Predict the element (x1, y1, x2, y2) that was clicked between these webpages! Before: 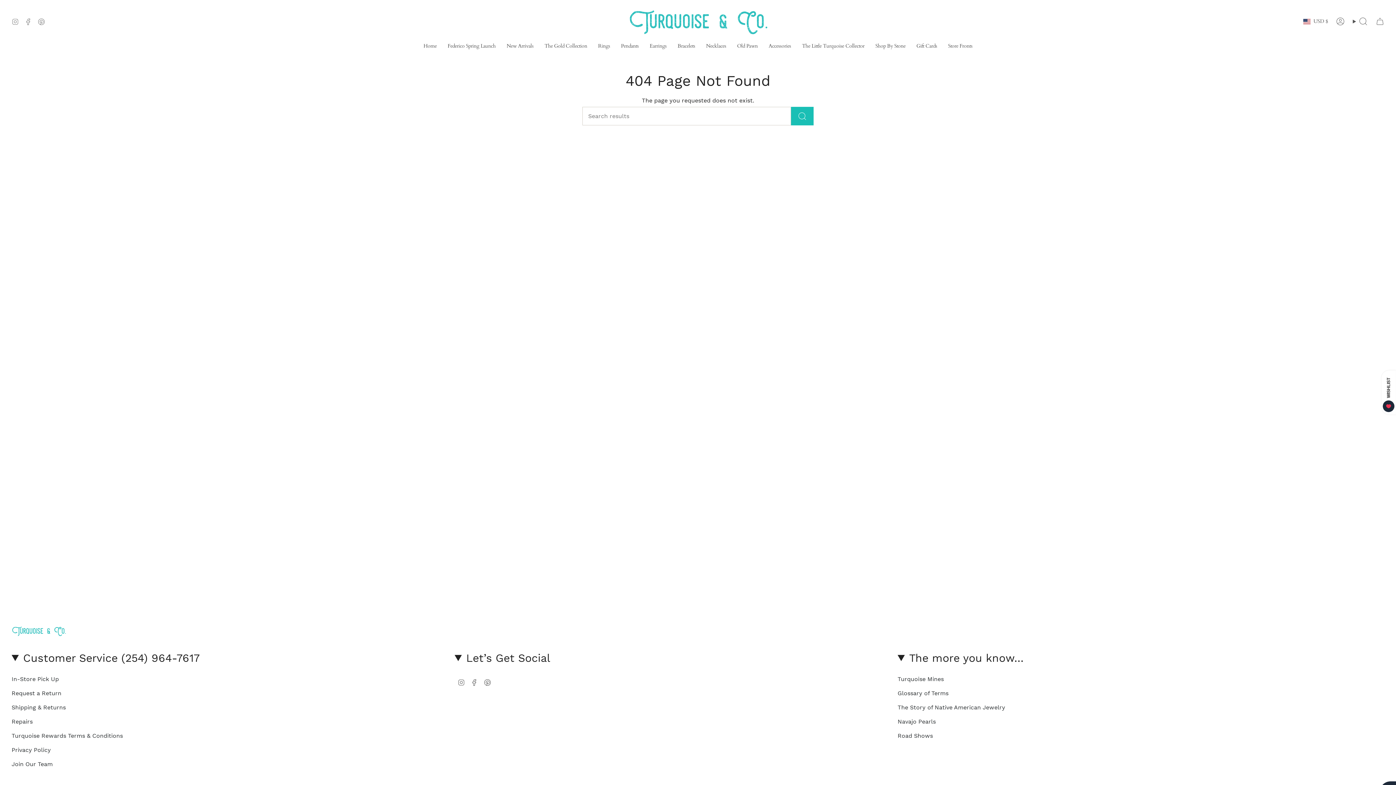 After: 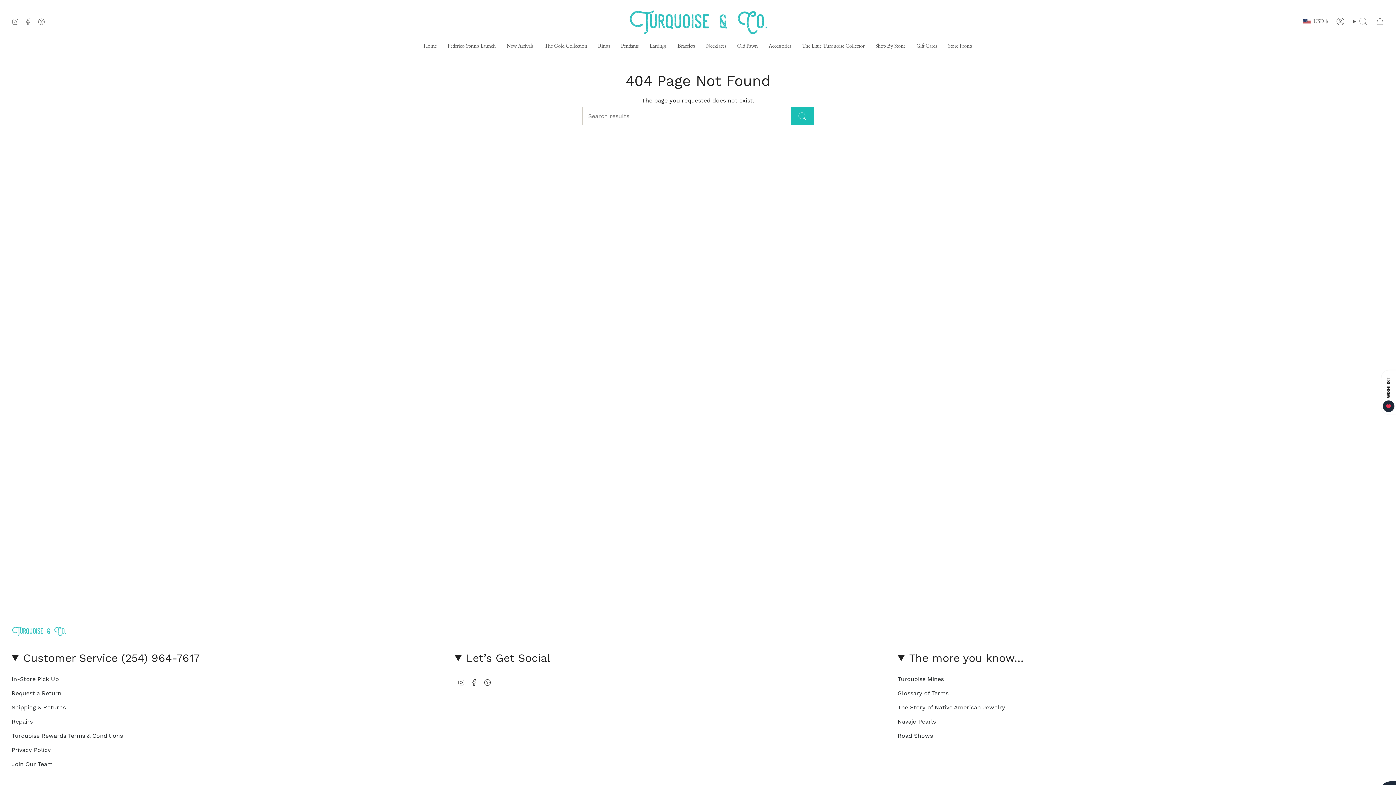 Action: bbox: (24, 17, 32, 24) label: Facebook